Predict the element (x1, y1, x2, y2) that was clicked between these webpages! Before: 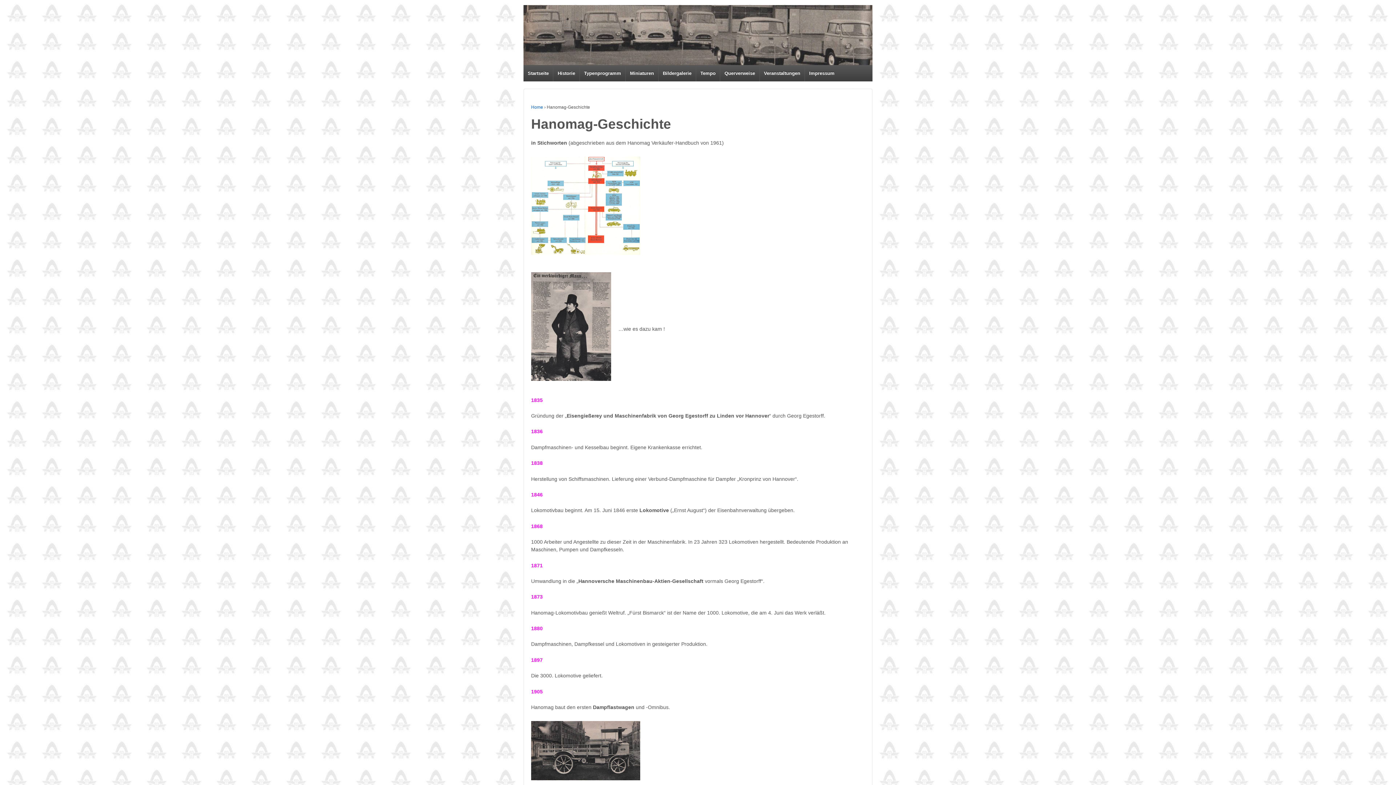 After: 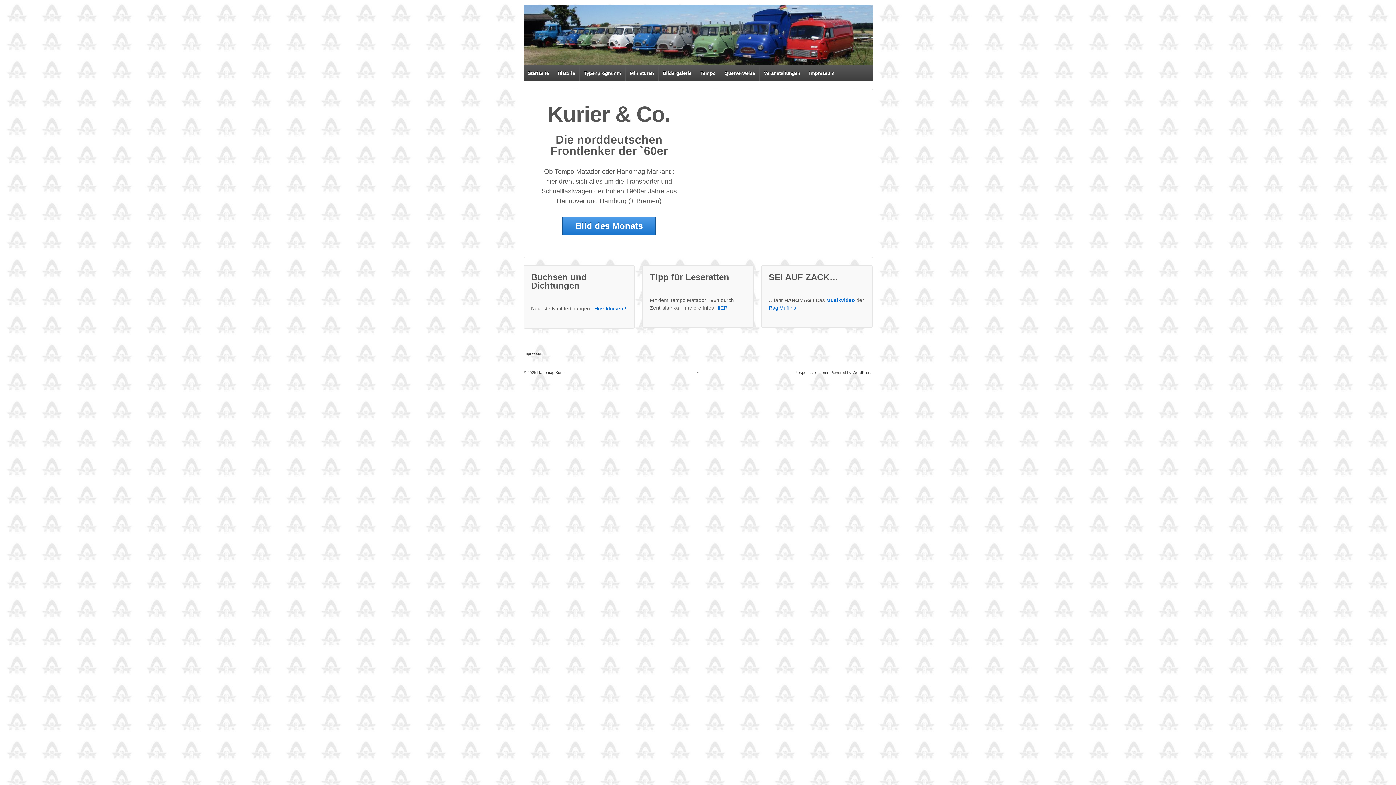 Action: label: Home bbox: (531, 104, 543, 109)